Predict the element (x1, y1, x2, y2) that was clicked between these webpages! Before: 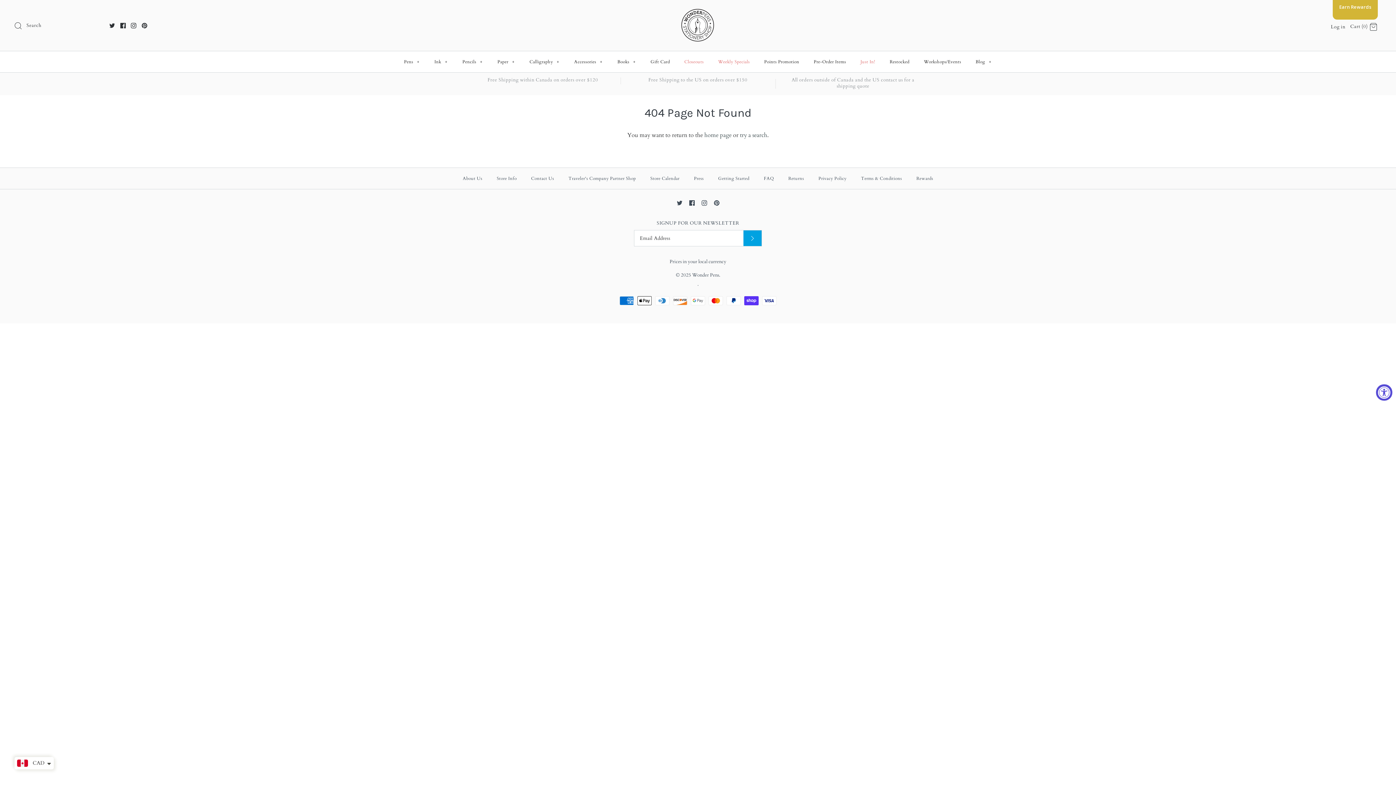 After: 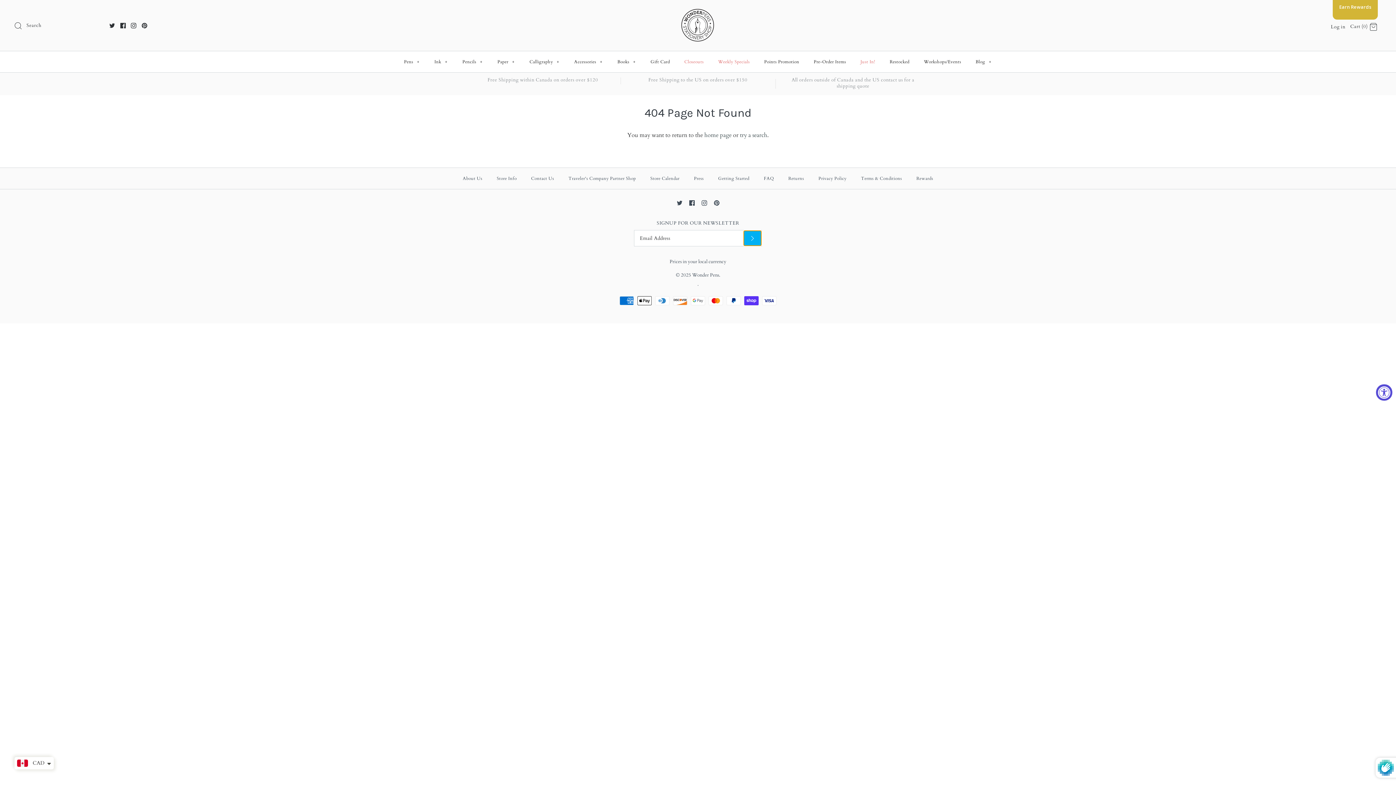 Action: bbox: (743, 230, 761, 246) label: Submit